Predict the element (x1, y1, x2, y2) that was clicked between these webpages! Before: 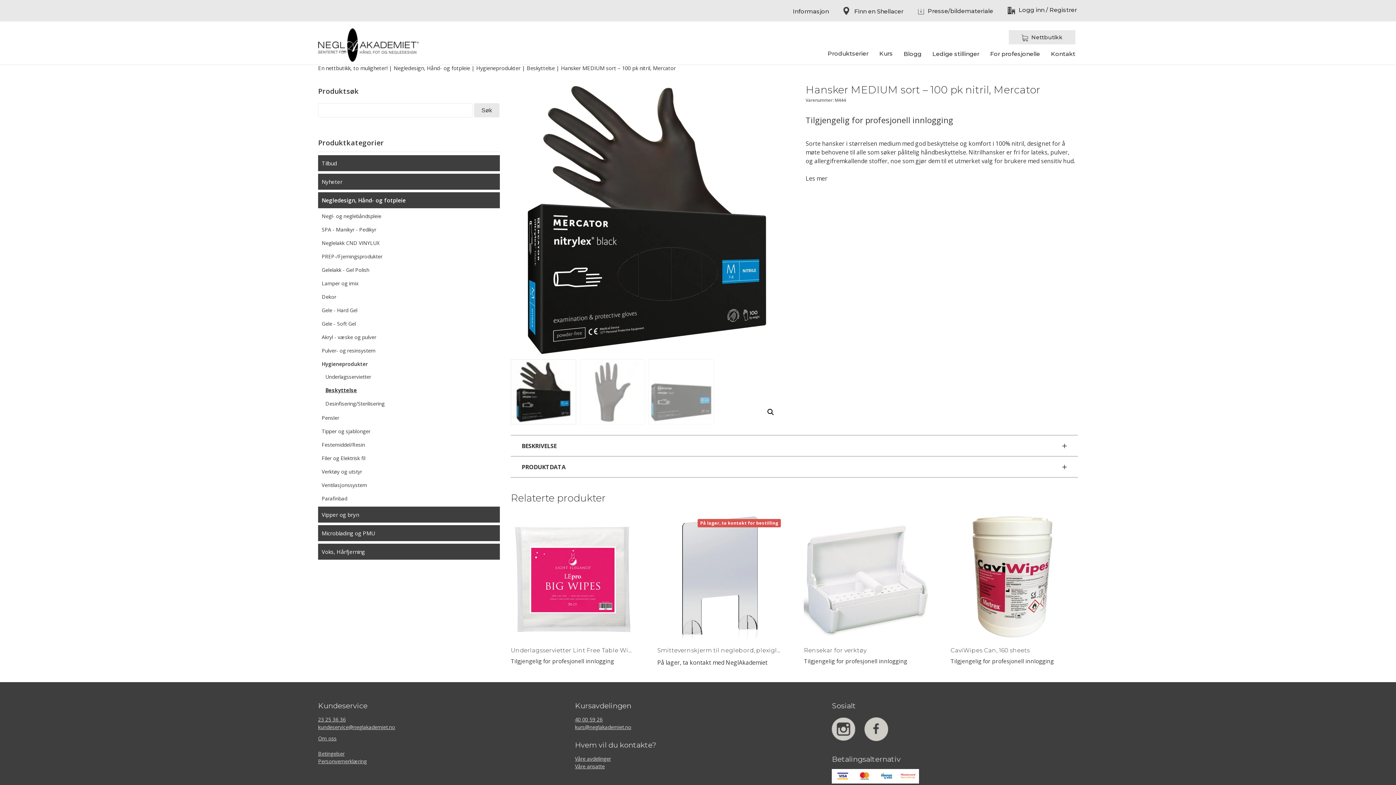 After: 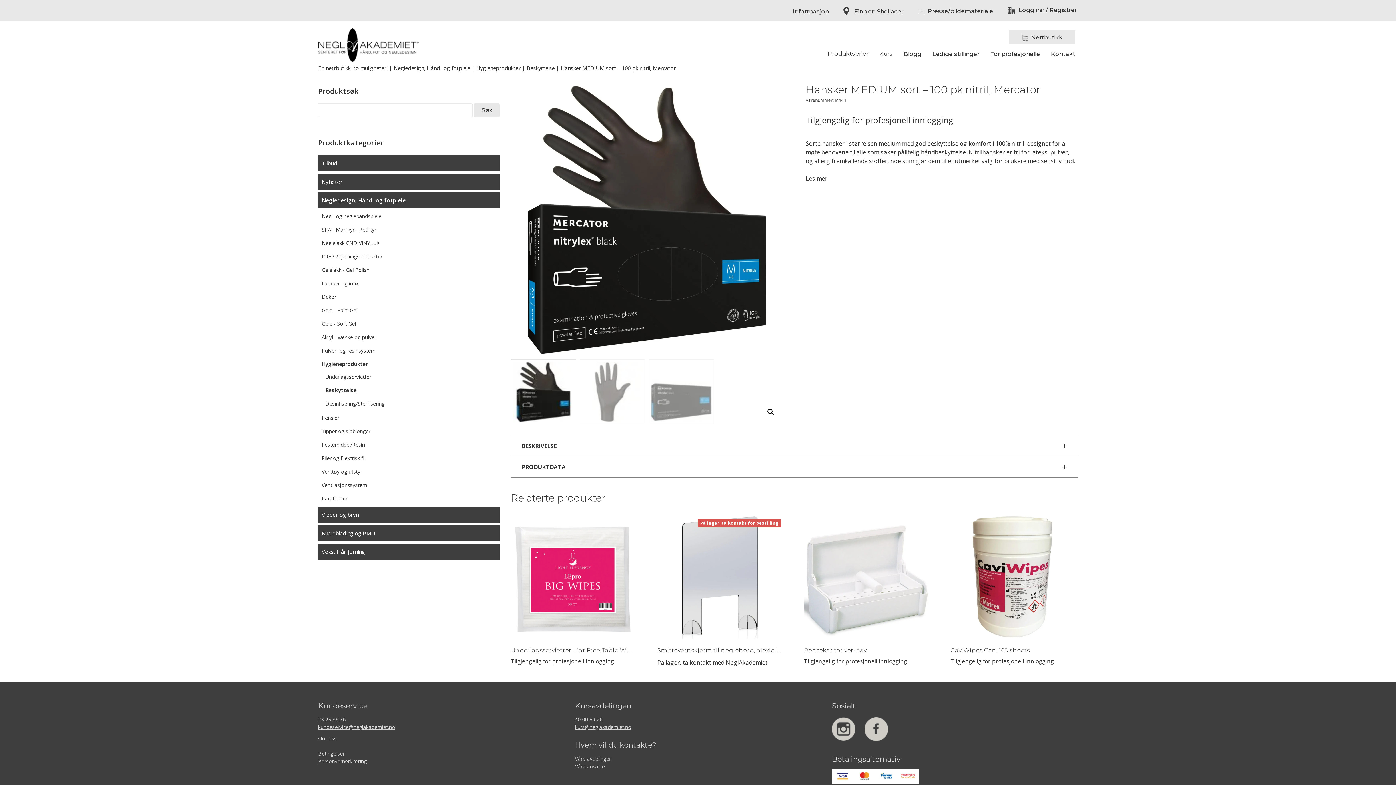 Action: bbox: (901, 771, 915, 780)